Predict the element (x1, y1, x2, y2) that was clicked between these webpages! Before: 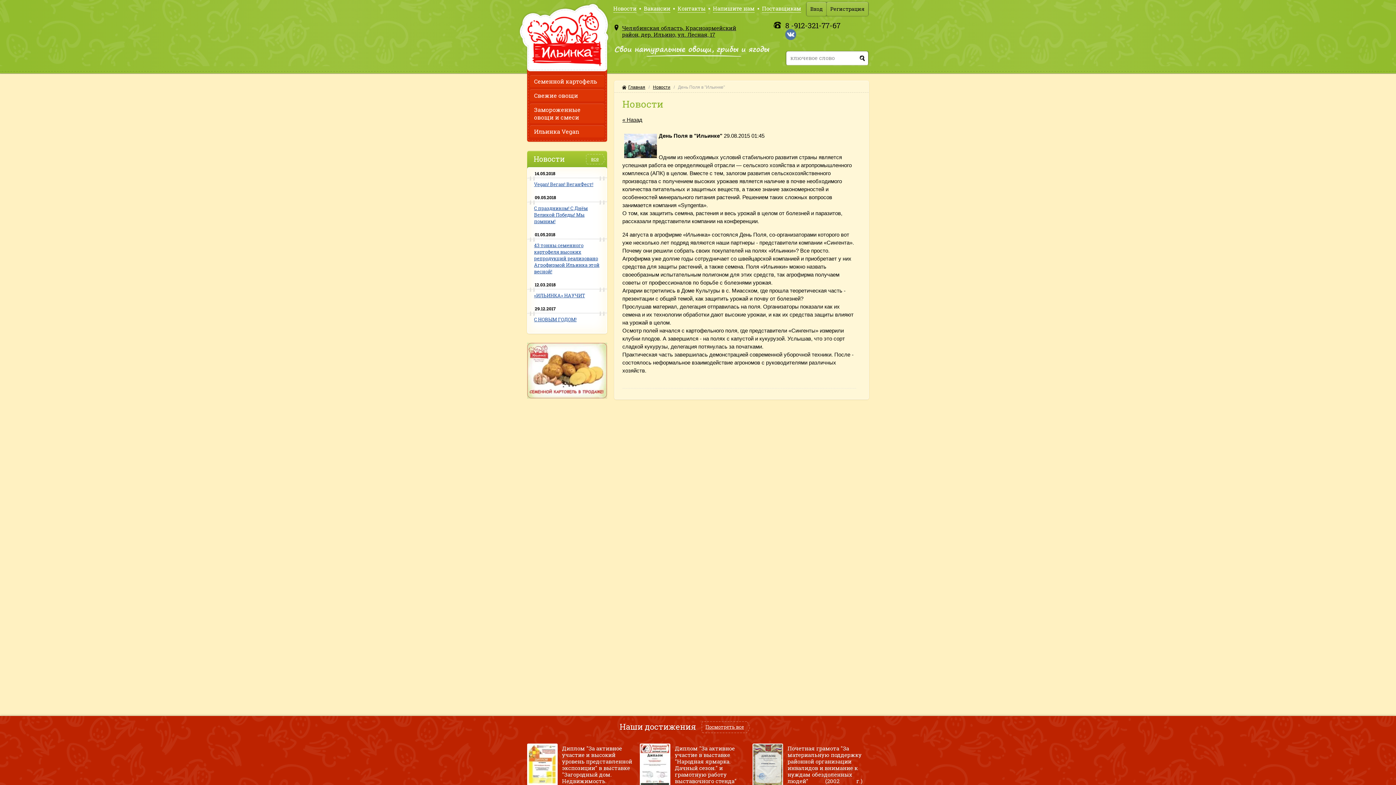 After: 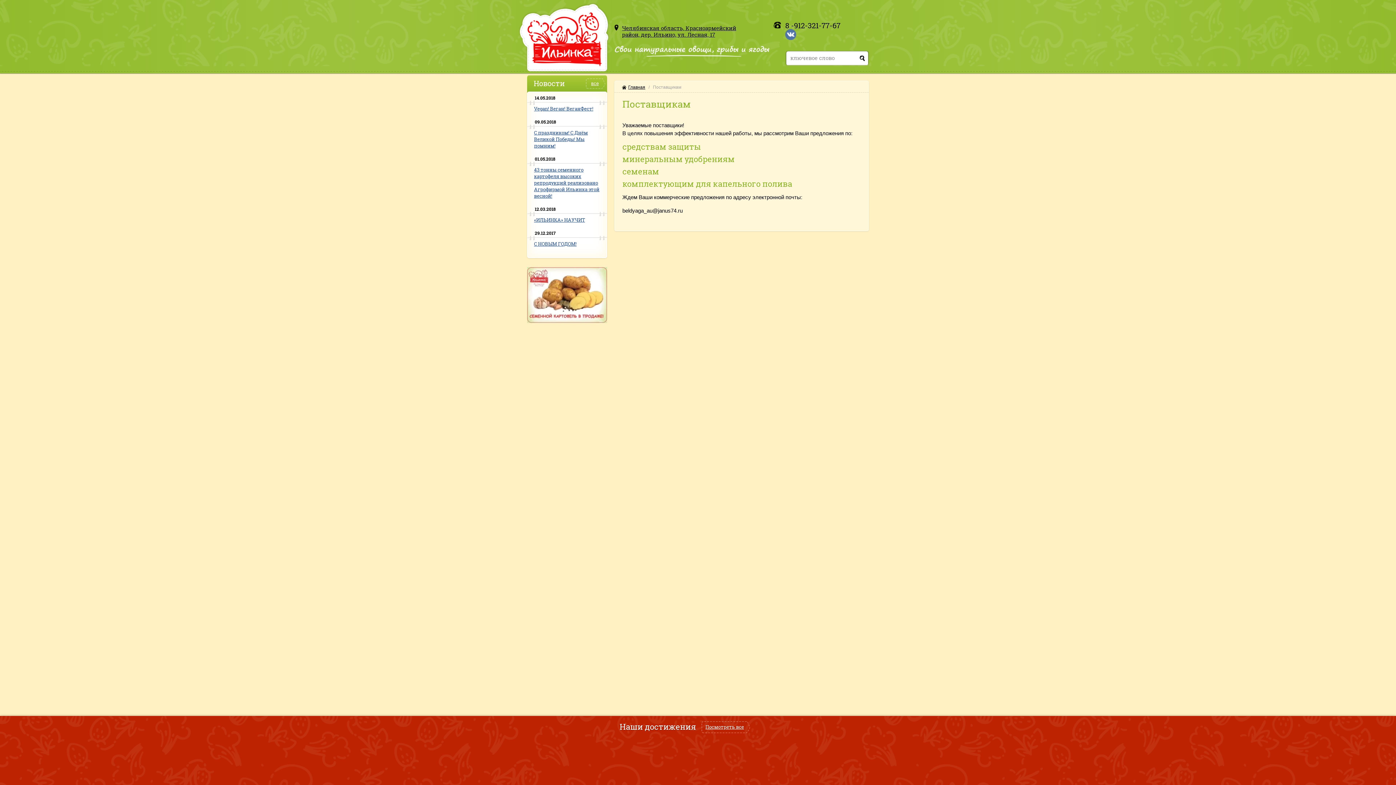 Action: label: Поставщикам bbox: (762, 4, 801, 12)